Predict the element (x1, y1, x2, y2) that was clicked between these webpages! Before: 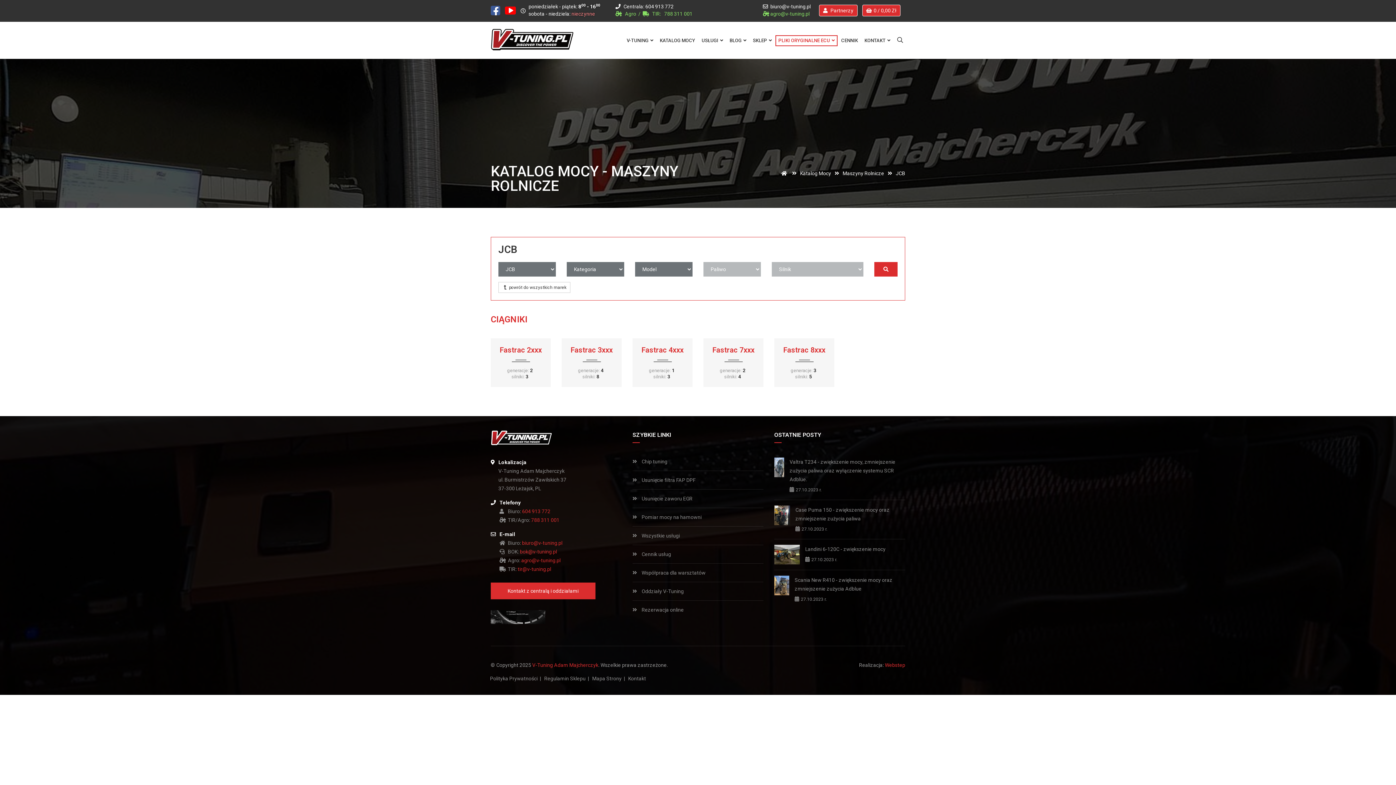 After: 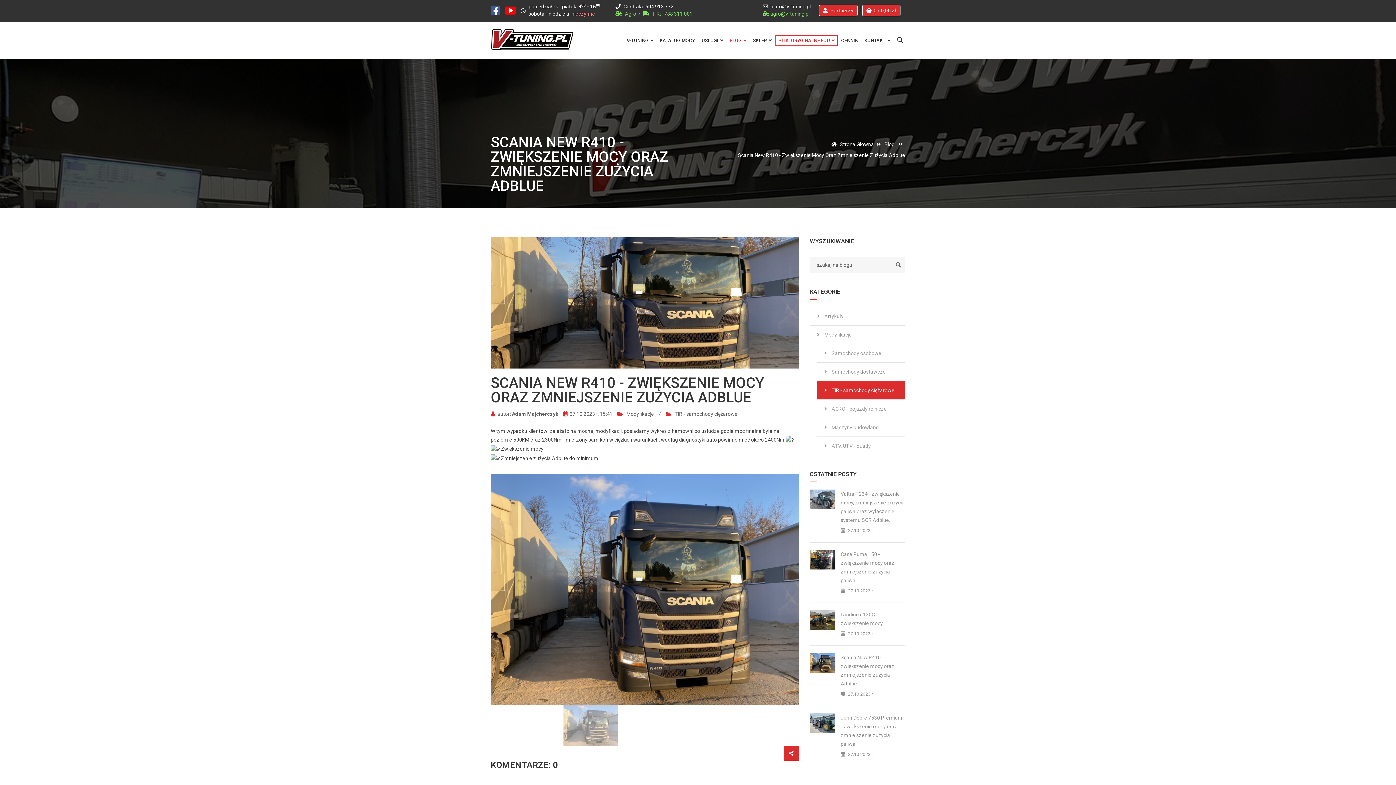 Action: label: Scania New R410 - zwiększenie mocy oraz zmniejszenie zużycia Adblue bbox: (794, 576, 905, 593)